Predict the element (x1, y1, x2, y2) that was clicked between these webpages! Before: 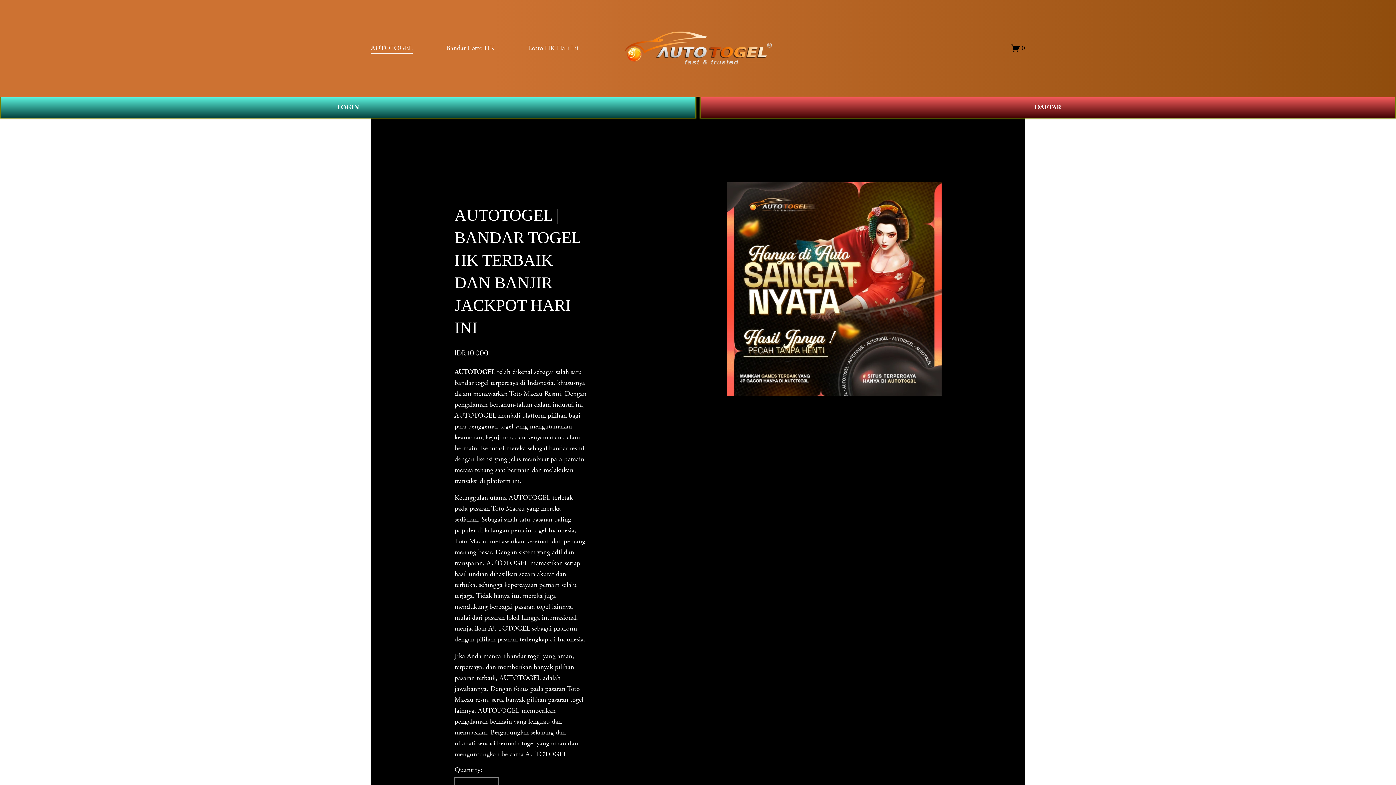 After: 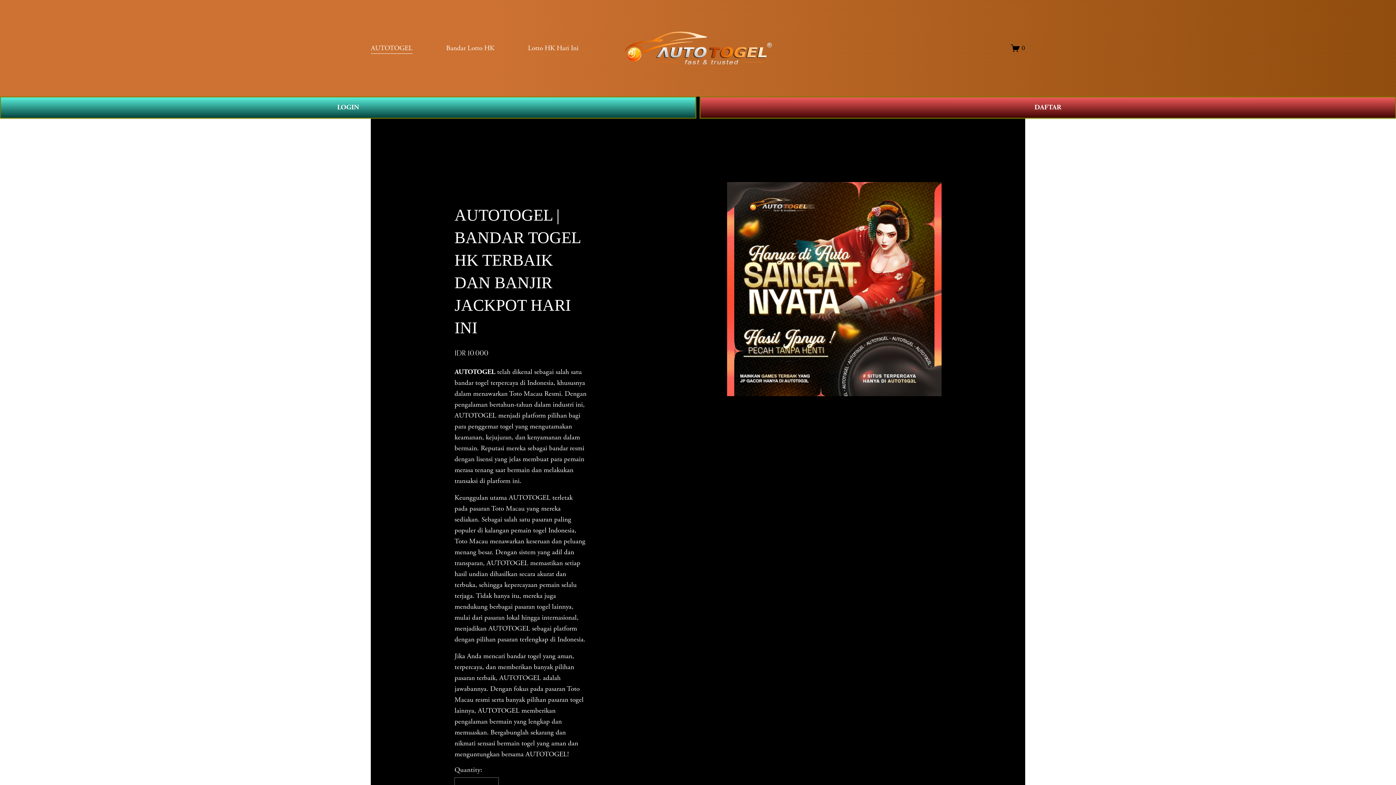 Action: bbox: (370, 42, 412, 54) label: AUTOTOGEL